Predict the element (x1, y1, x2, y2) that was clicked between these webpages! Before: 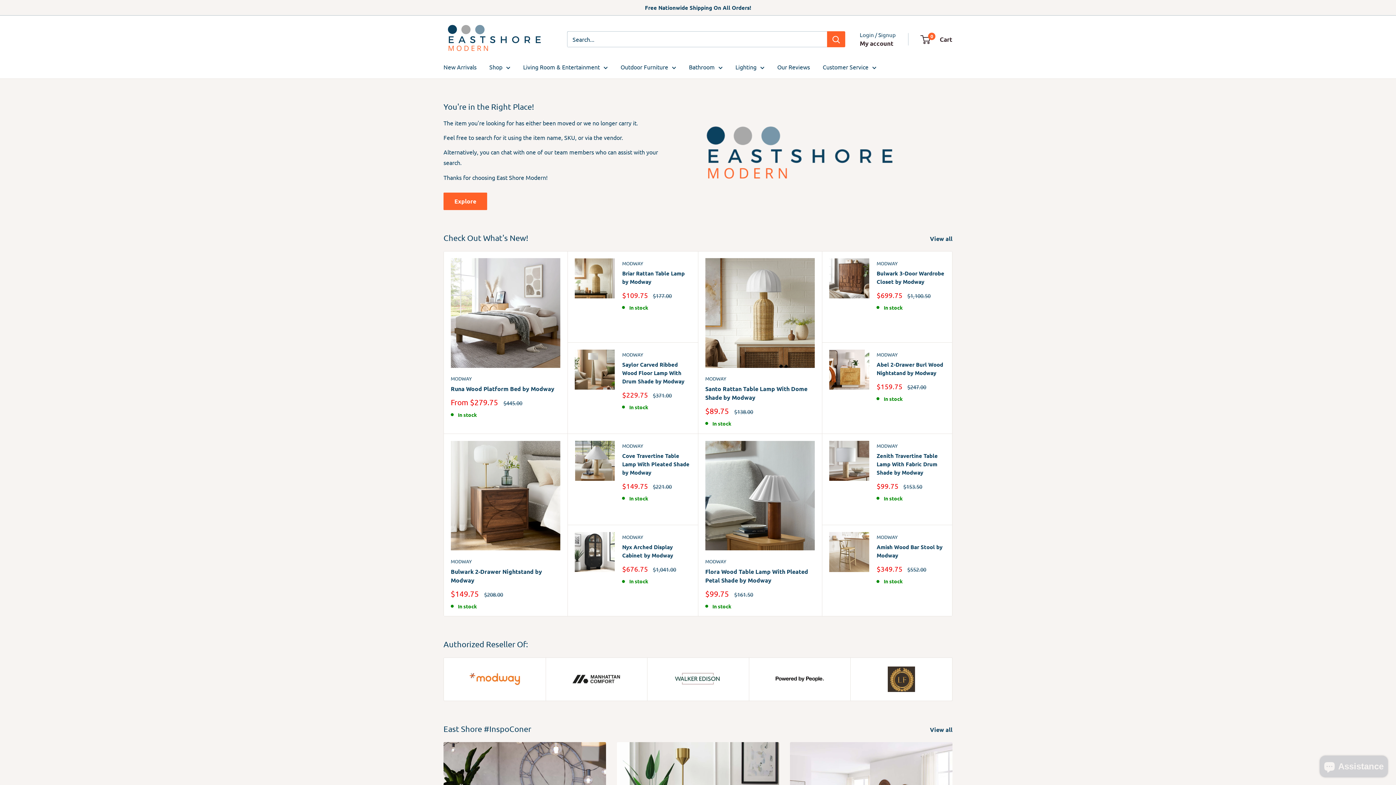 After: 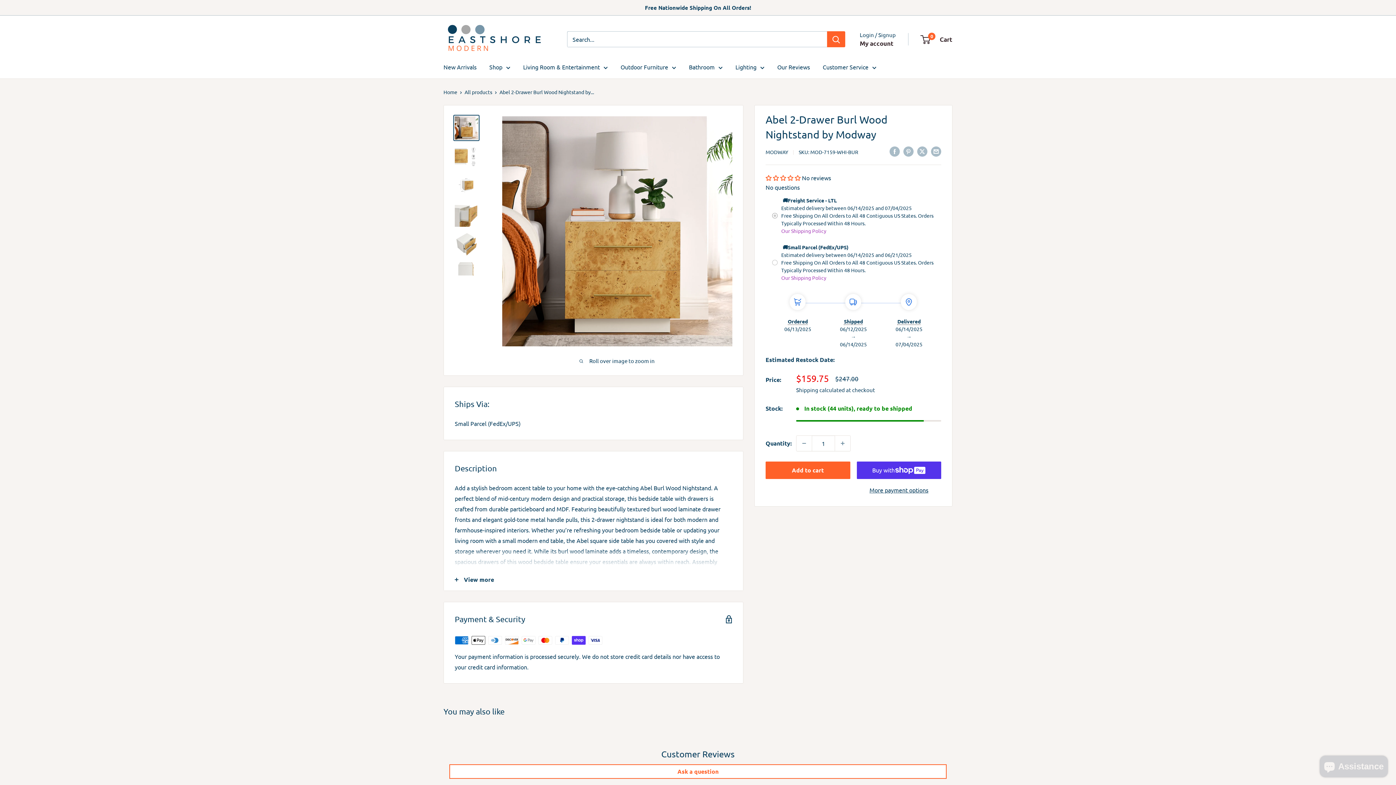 Action: bbox: (829, 349, 869, 426)